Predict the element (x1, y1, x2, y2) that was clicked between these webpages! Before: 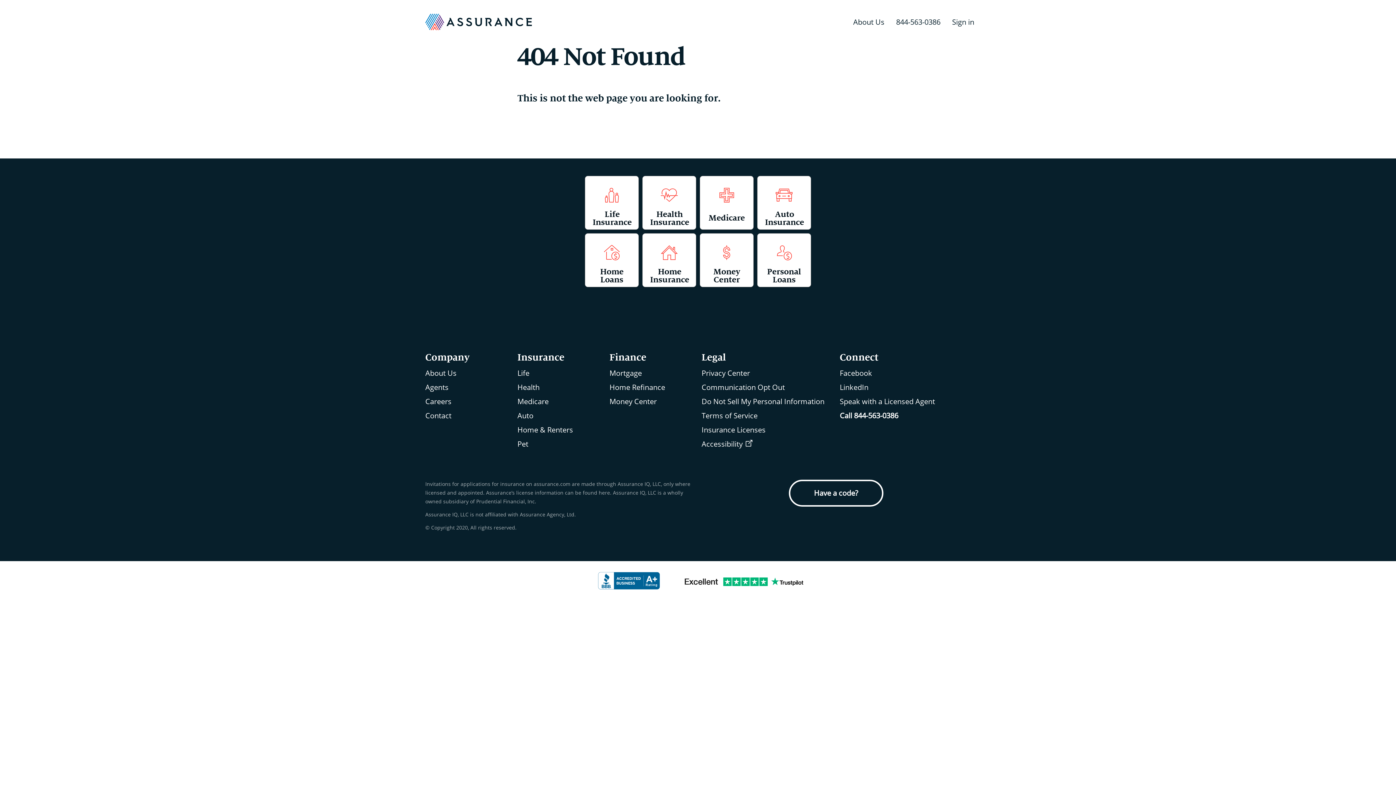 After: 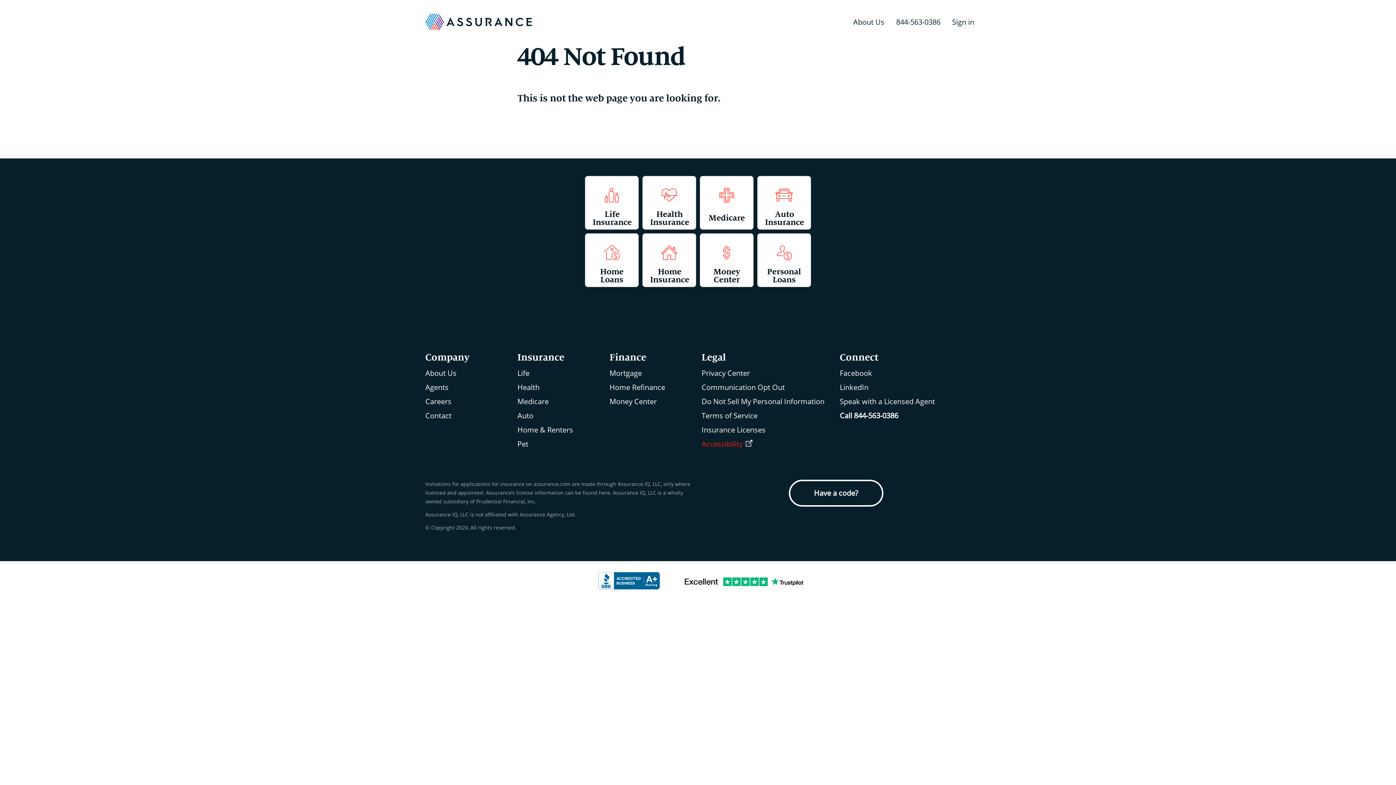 Action: bbox: (701, 439, 773, 449) label: Accessibility 